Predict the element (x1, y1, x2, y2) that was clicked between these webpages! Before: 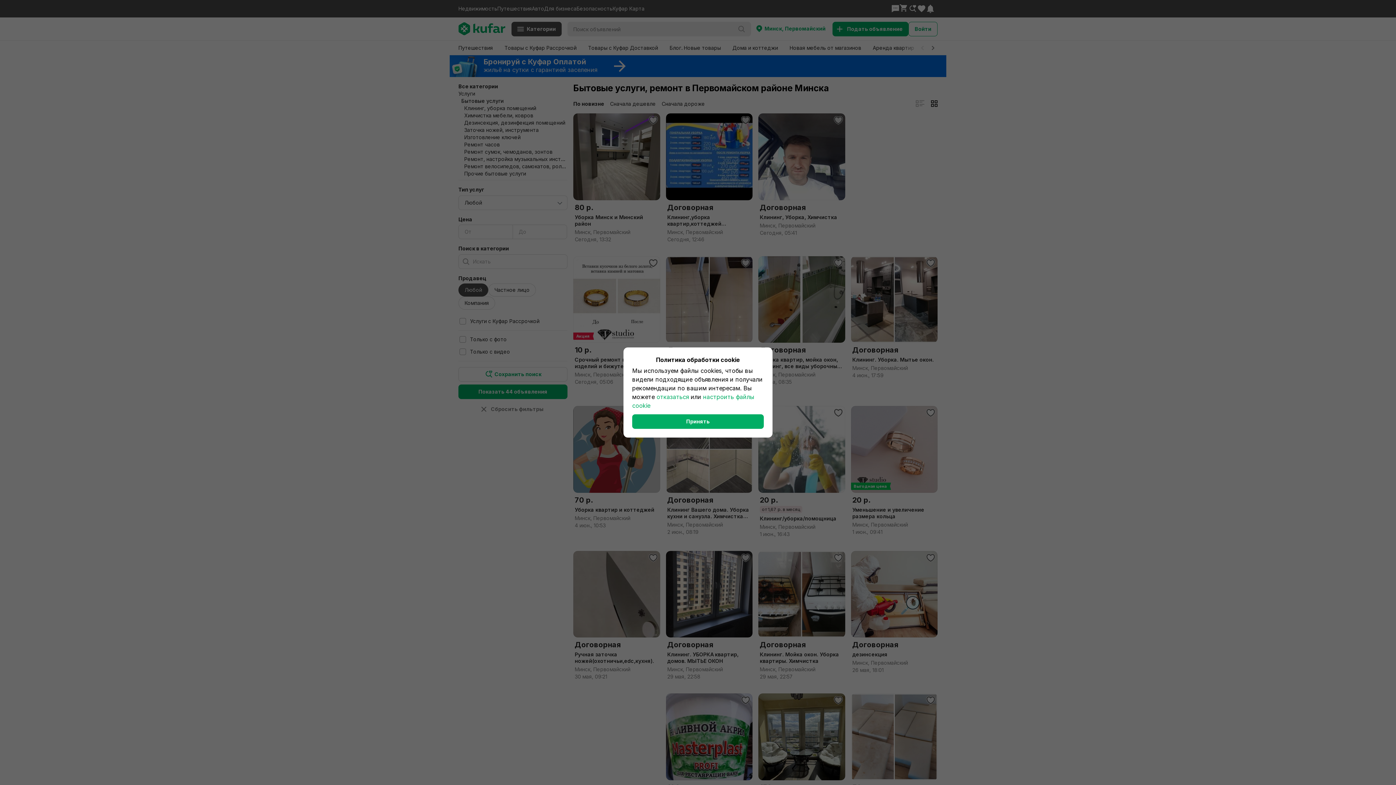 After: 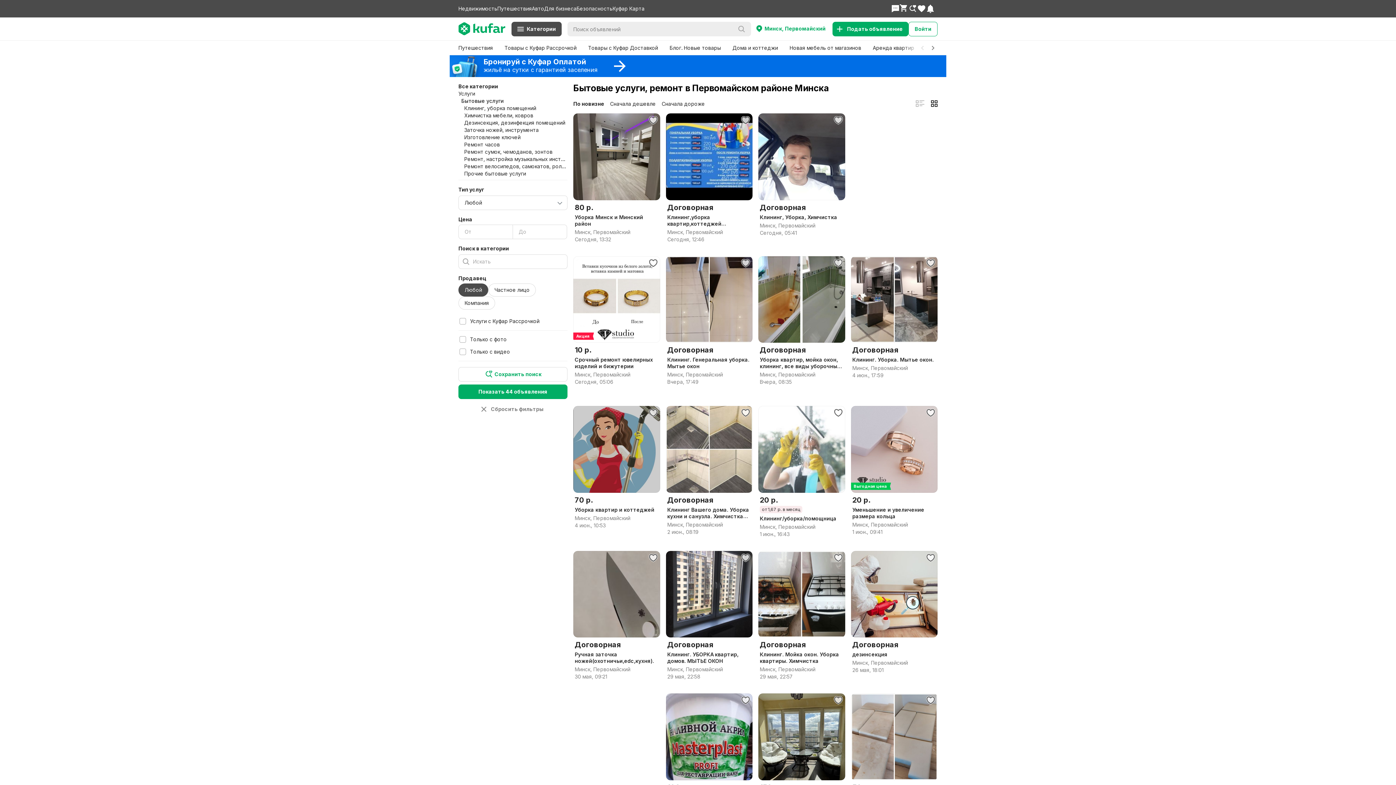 Action: bbox: (656, 393, 689, 400) label: отказаться